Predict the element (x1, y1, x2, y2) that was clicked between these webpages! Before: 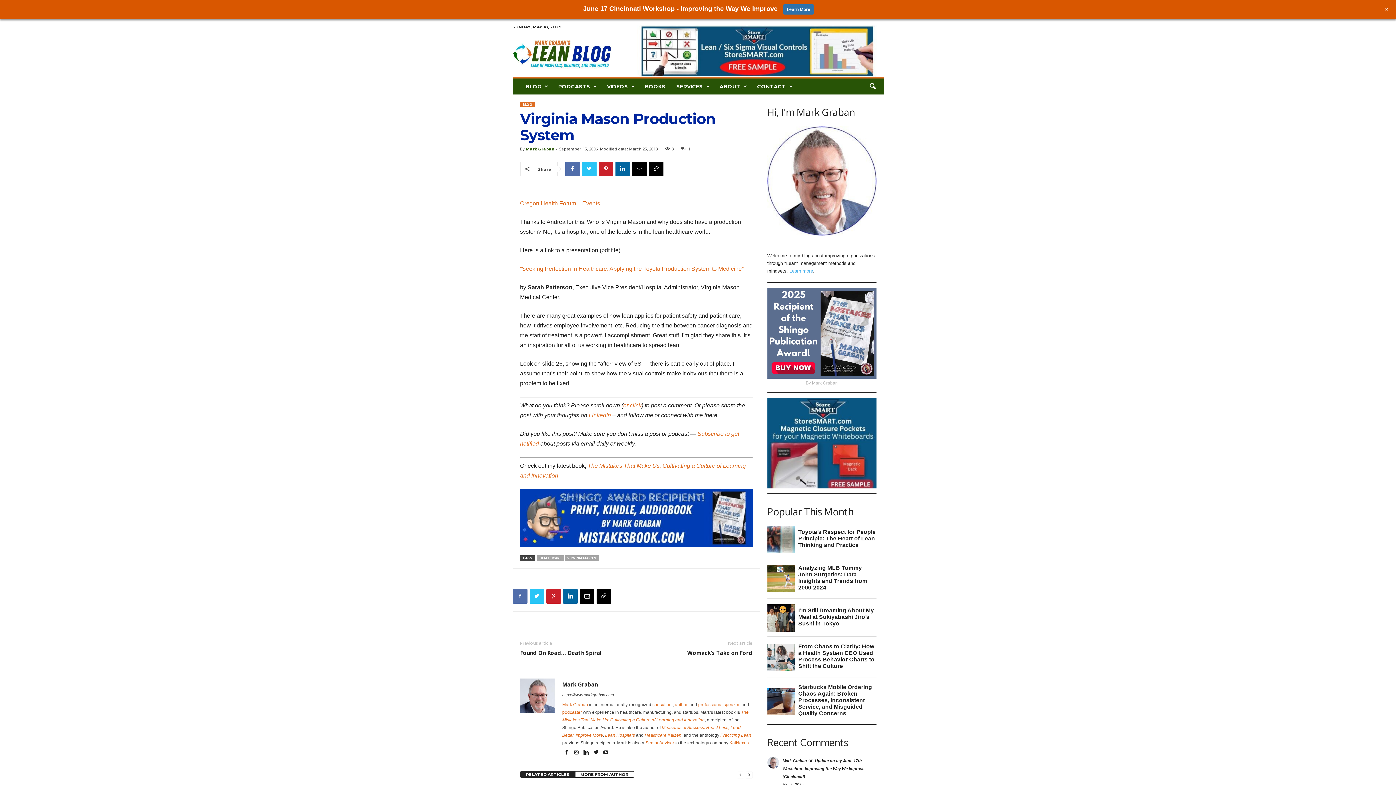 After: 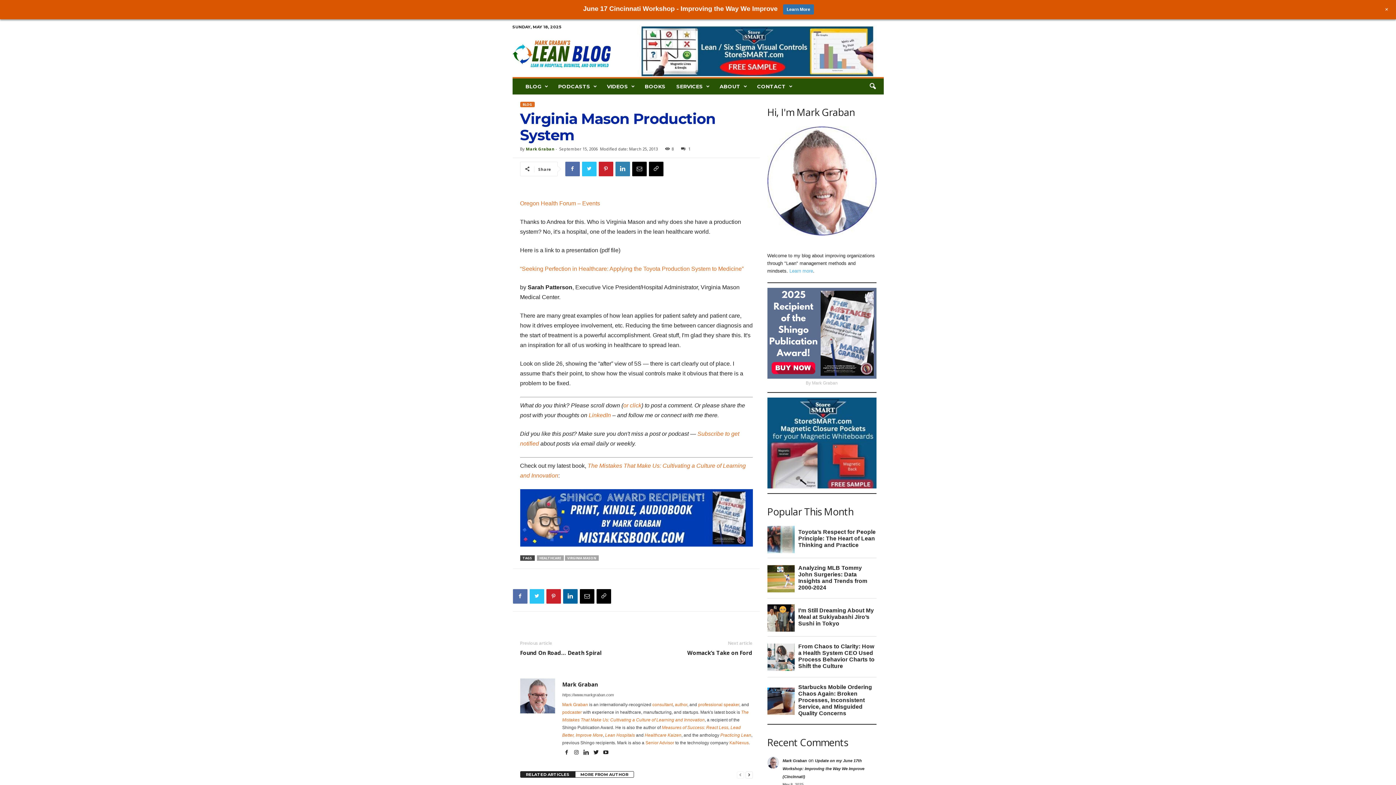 Action: bbox: (615, 161, 630, 176)